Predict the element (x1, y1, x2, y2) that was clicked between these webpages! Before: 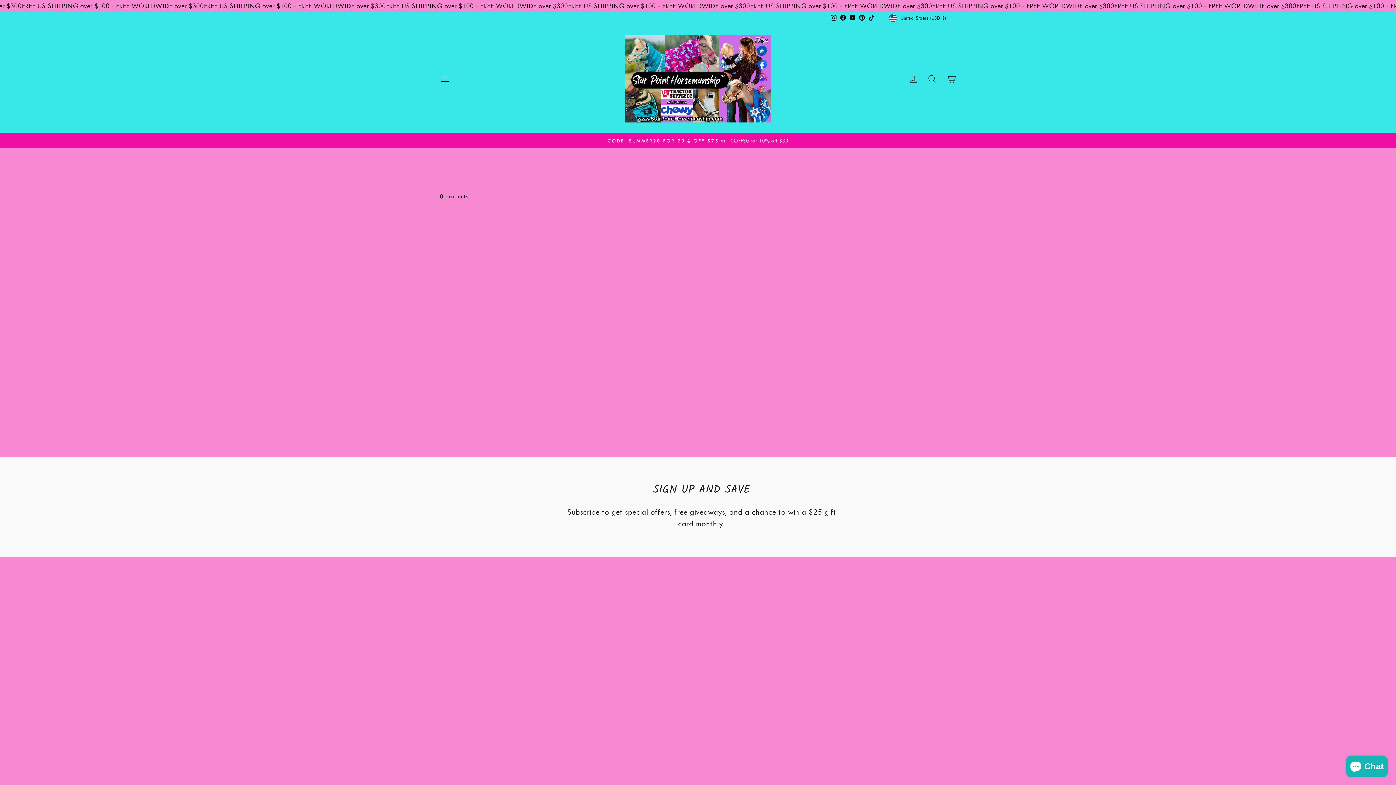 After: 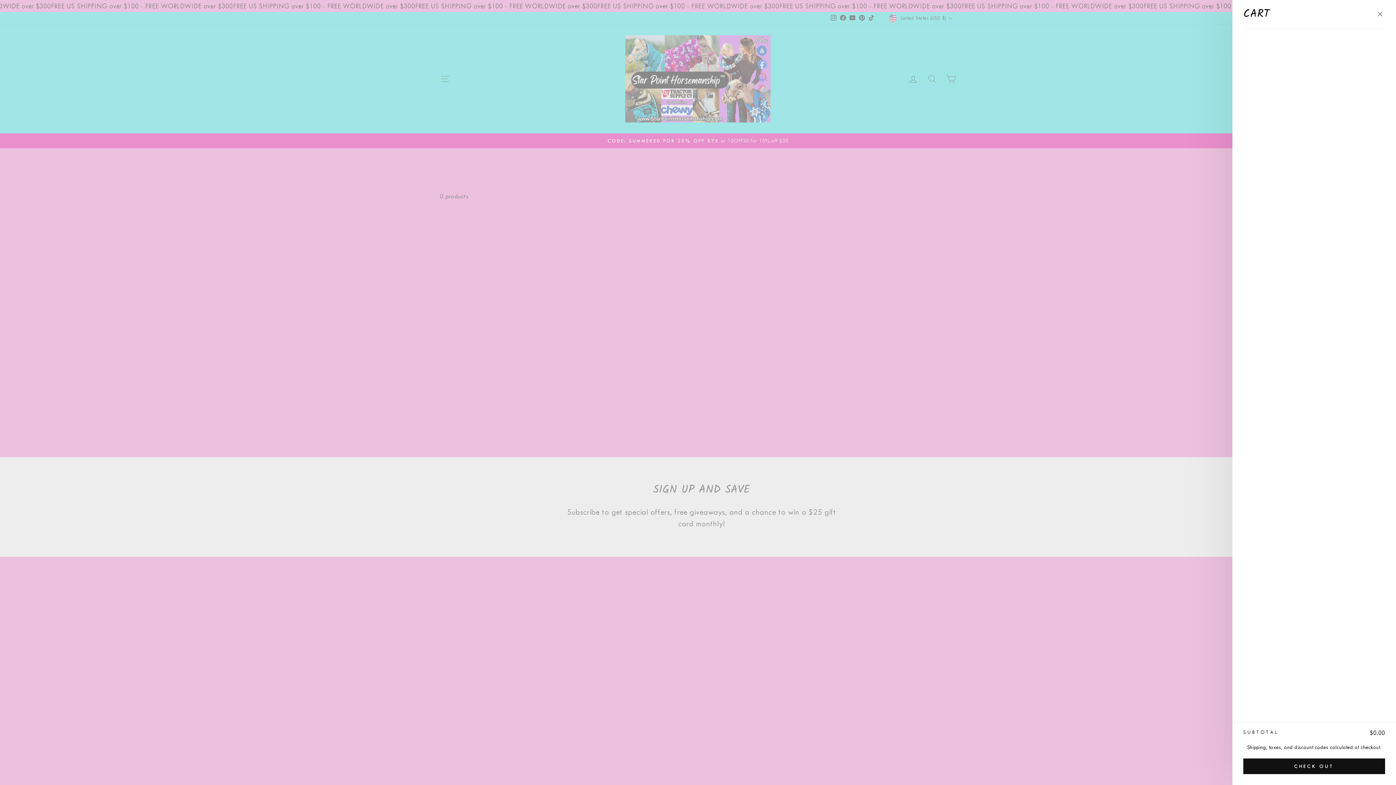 Action: bbox: (941, 71, 960, 86) label: CART